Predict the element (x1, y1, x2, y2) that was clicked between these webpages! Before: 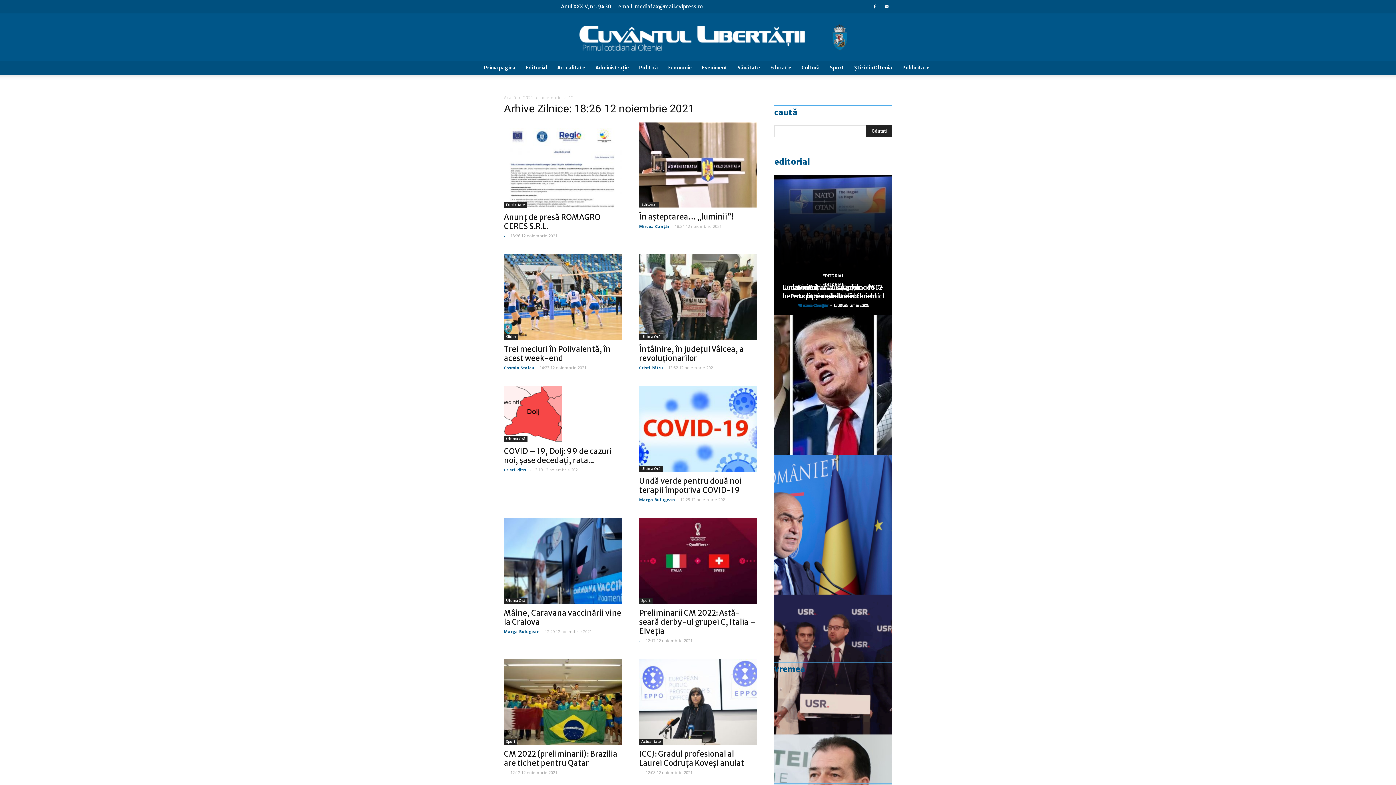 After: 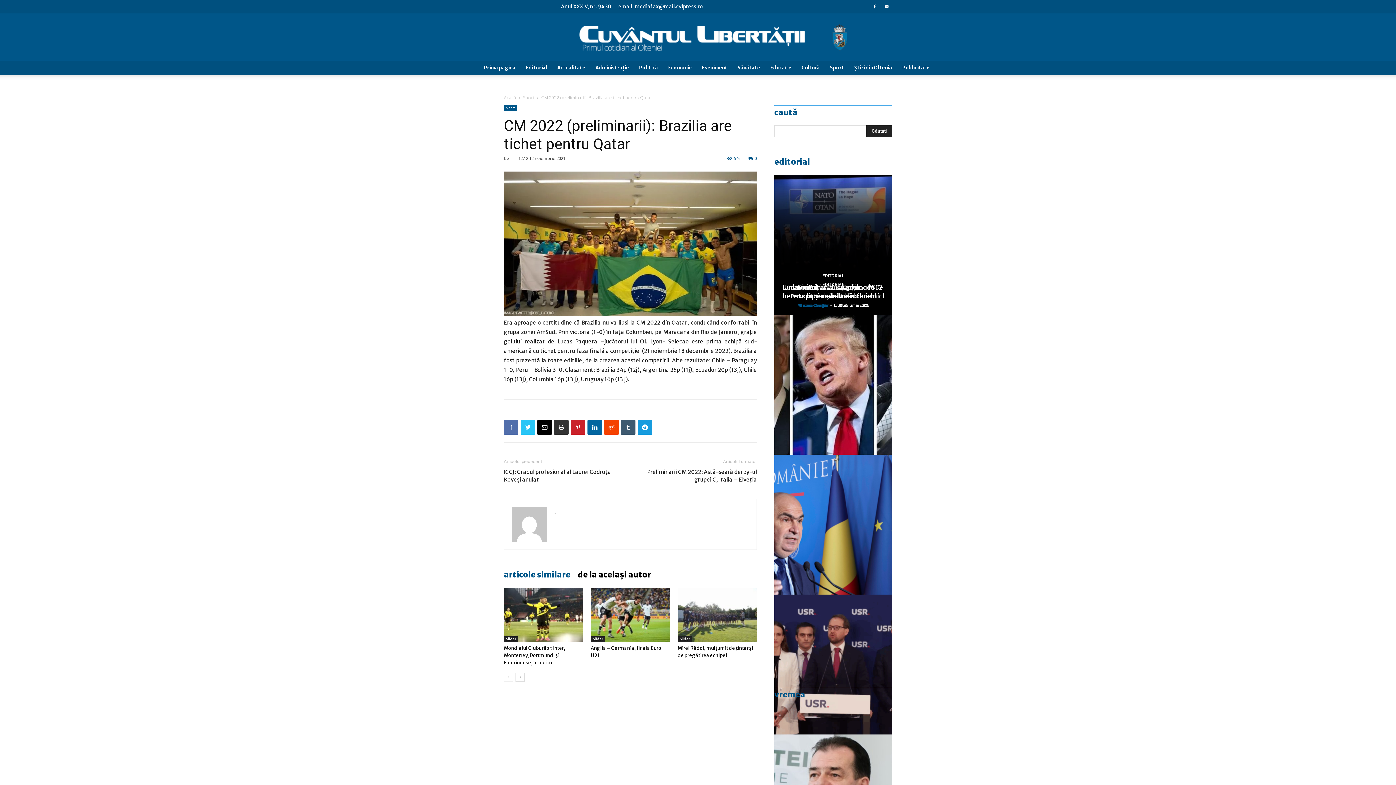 Action: bbox: (504, 749, 617, 768) label: CM 2022 (preliminarii): Brazilia are tichet pentru Qatar